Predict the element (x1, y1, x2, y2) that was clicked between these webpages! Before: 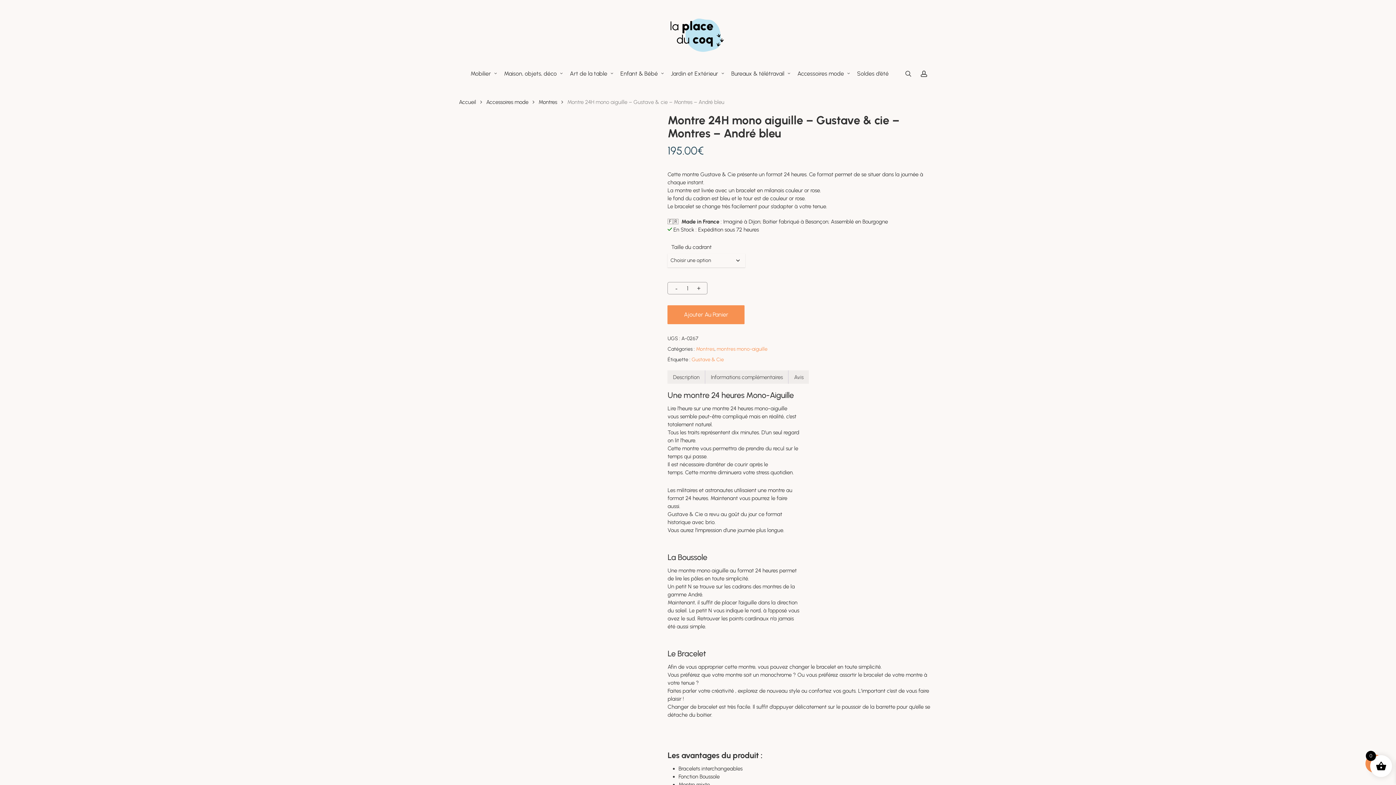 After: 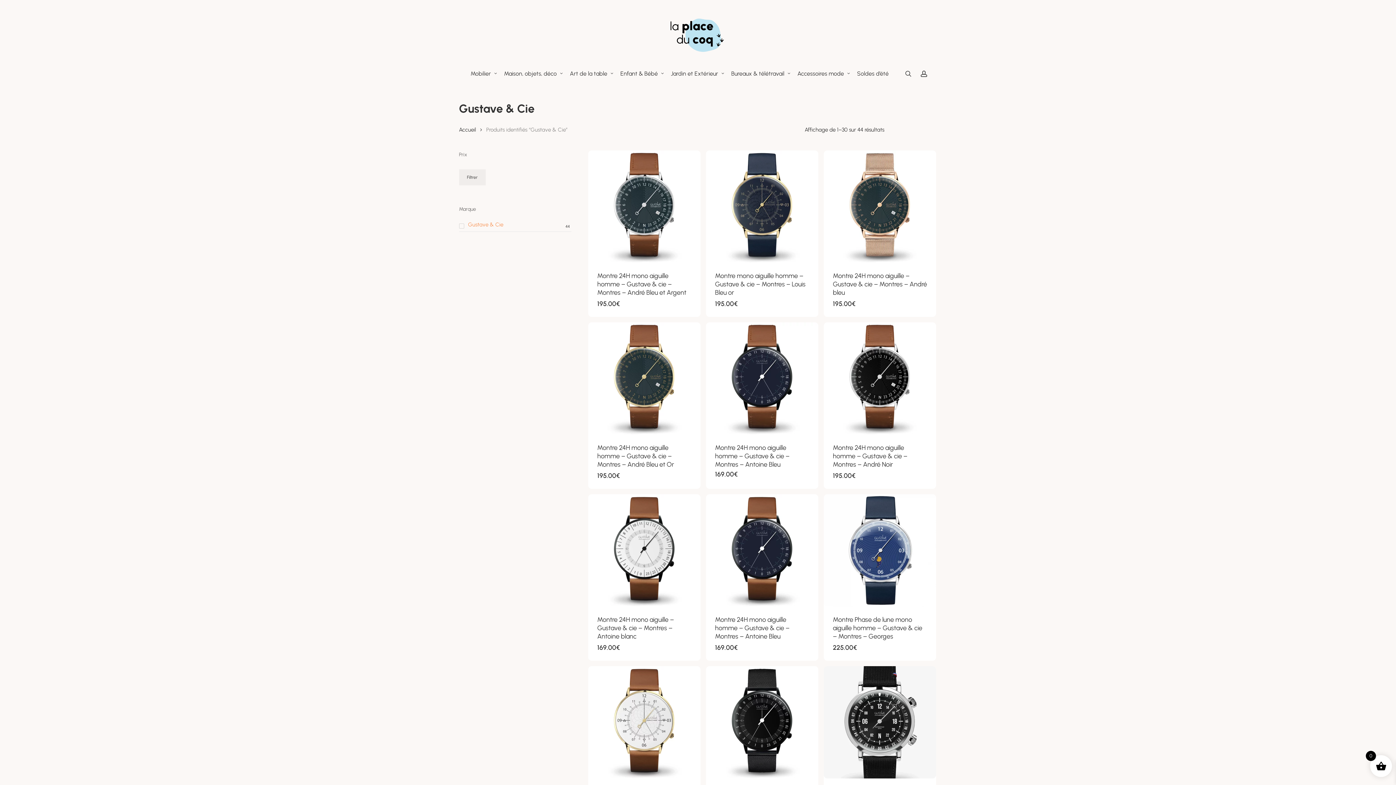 Action: bbox: (691, 356, 724, 363) label: Gustave & Cie